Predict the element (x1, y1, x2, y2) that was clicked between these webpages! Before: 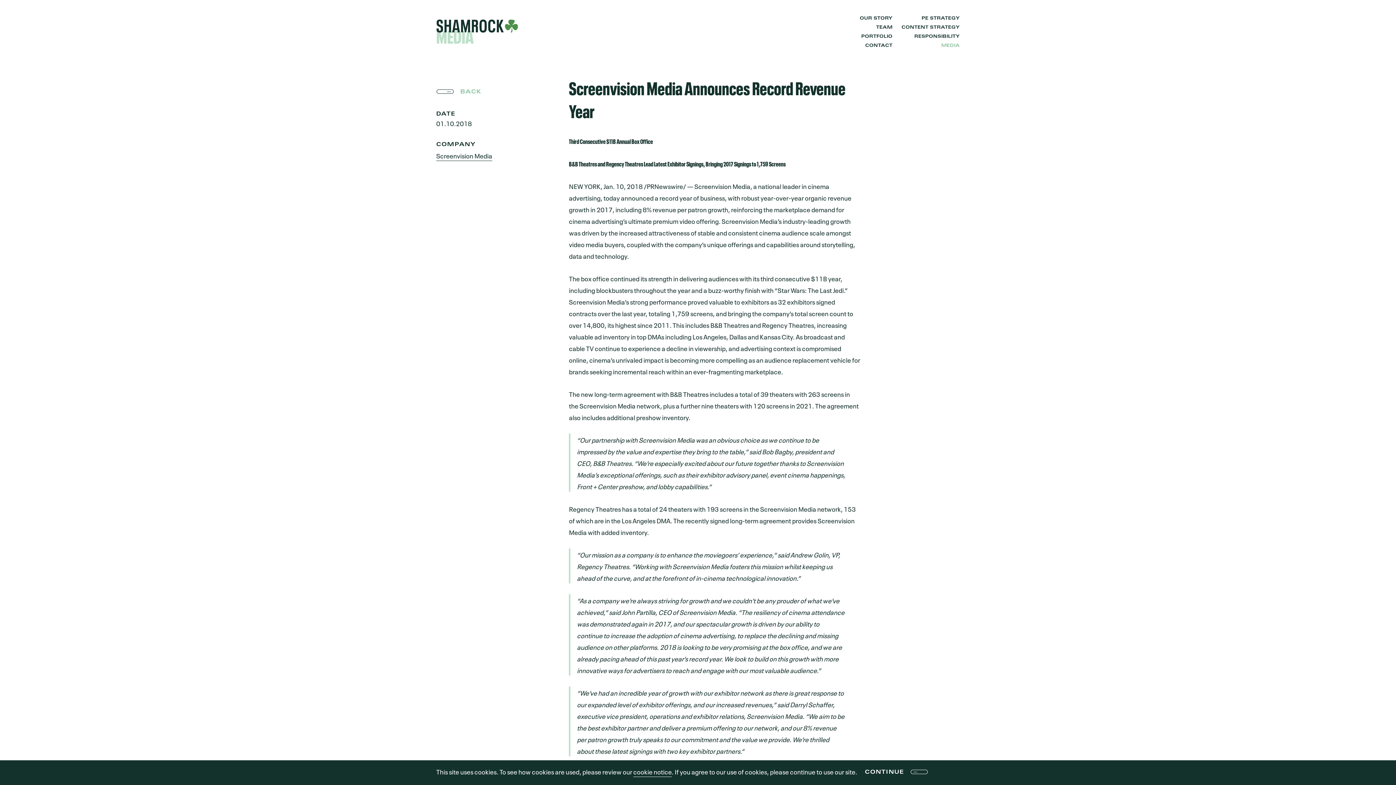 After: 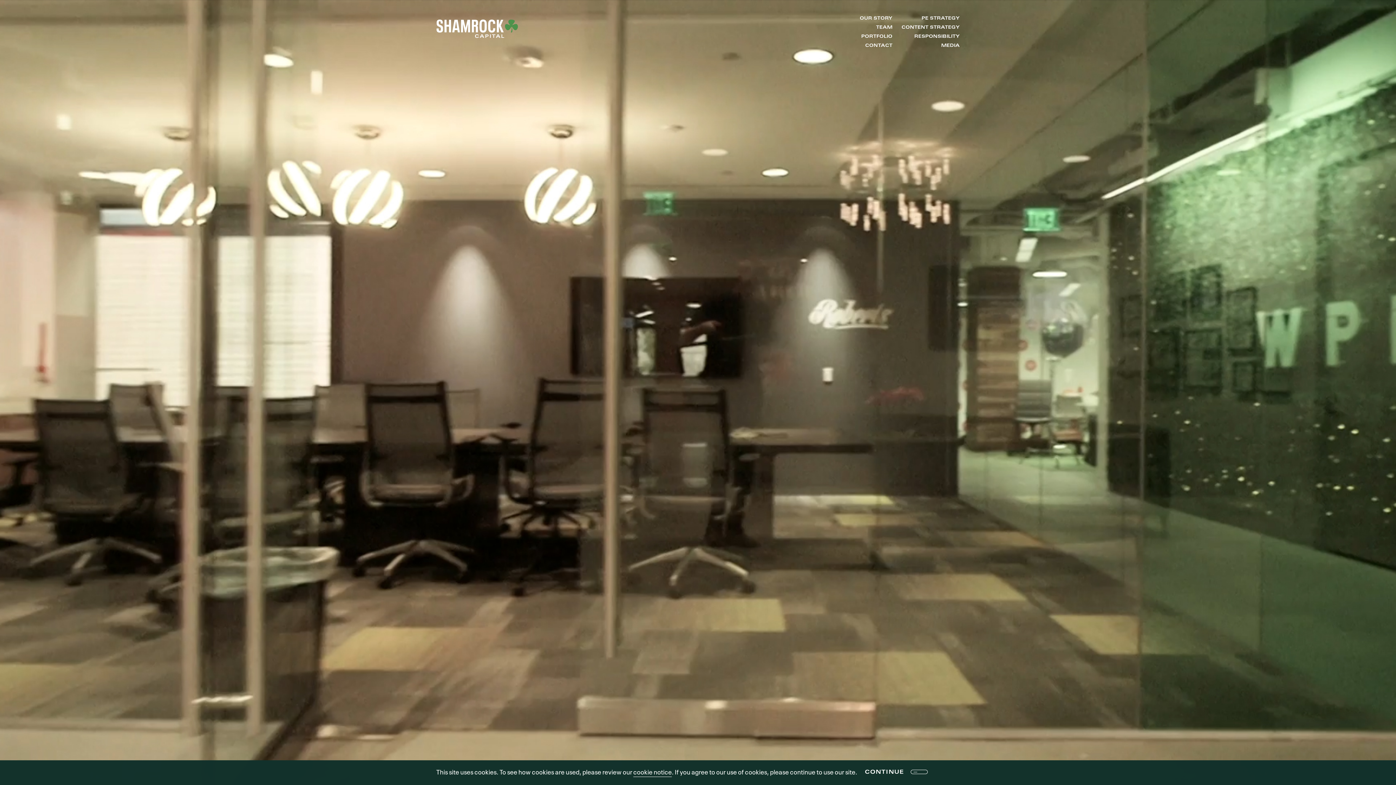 Action: bbox: (436, 16, 518, 38)